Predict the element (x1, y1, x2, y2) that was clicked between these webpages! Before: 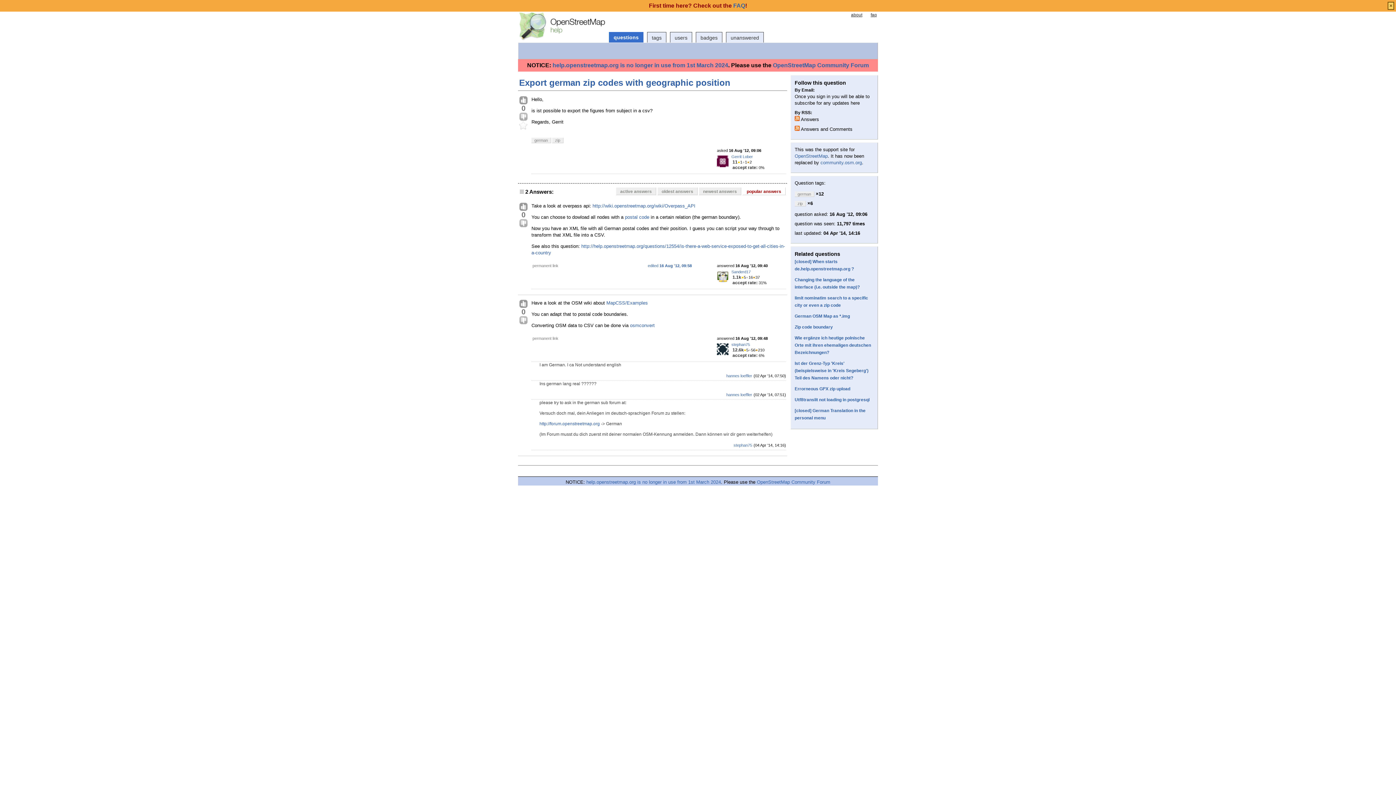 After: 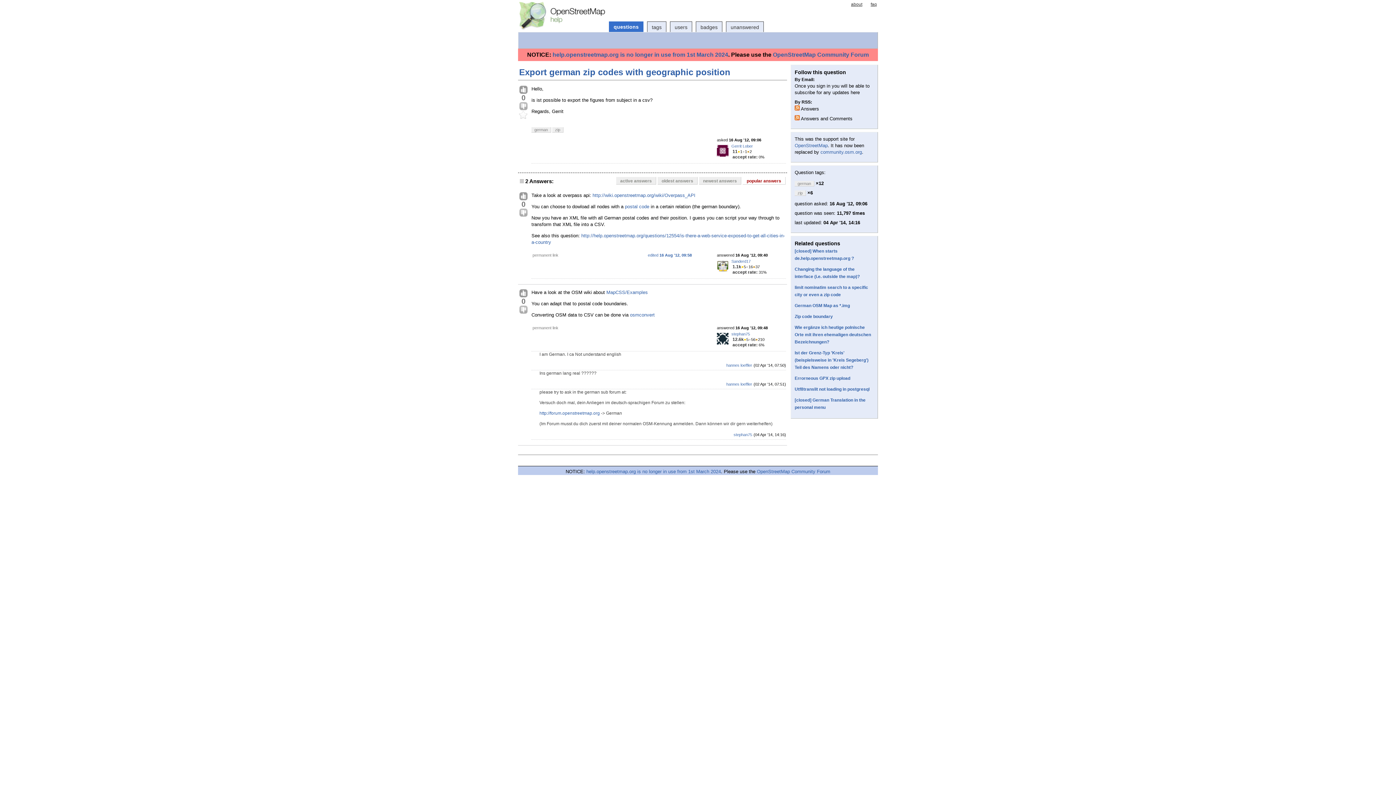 Action: bbox: (742, 187, 785, 195) label: popular answers